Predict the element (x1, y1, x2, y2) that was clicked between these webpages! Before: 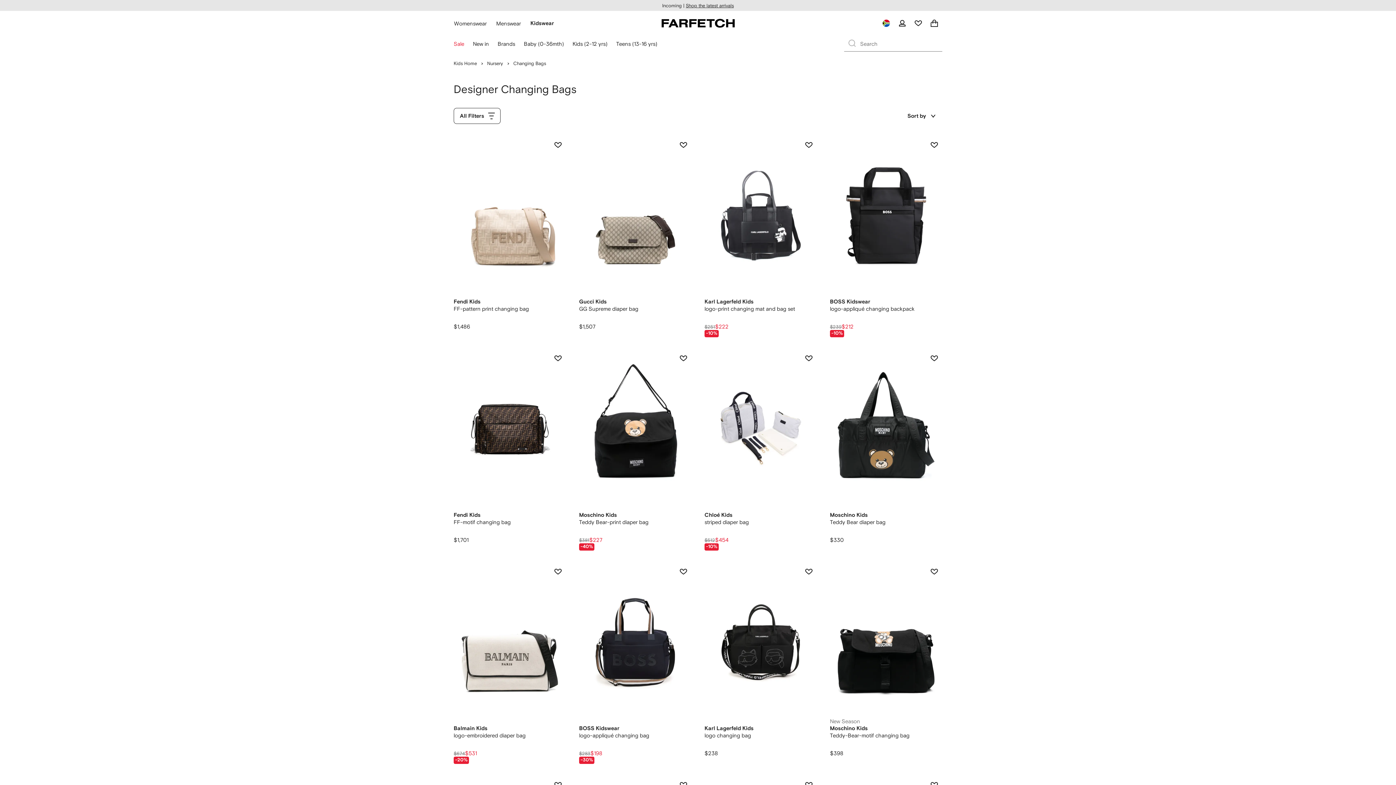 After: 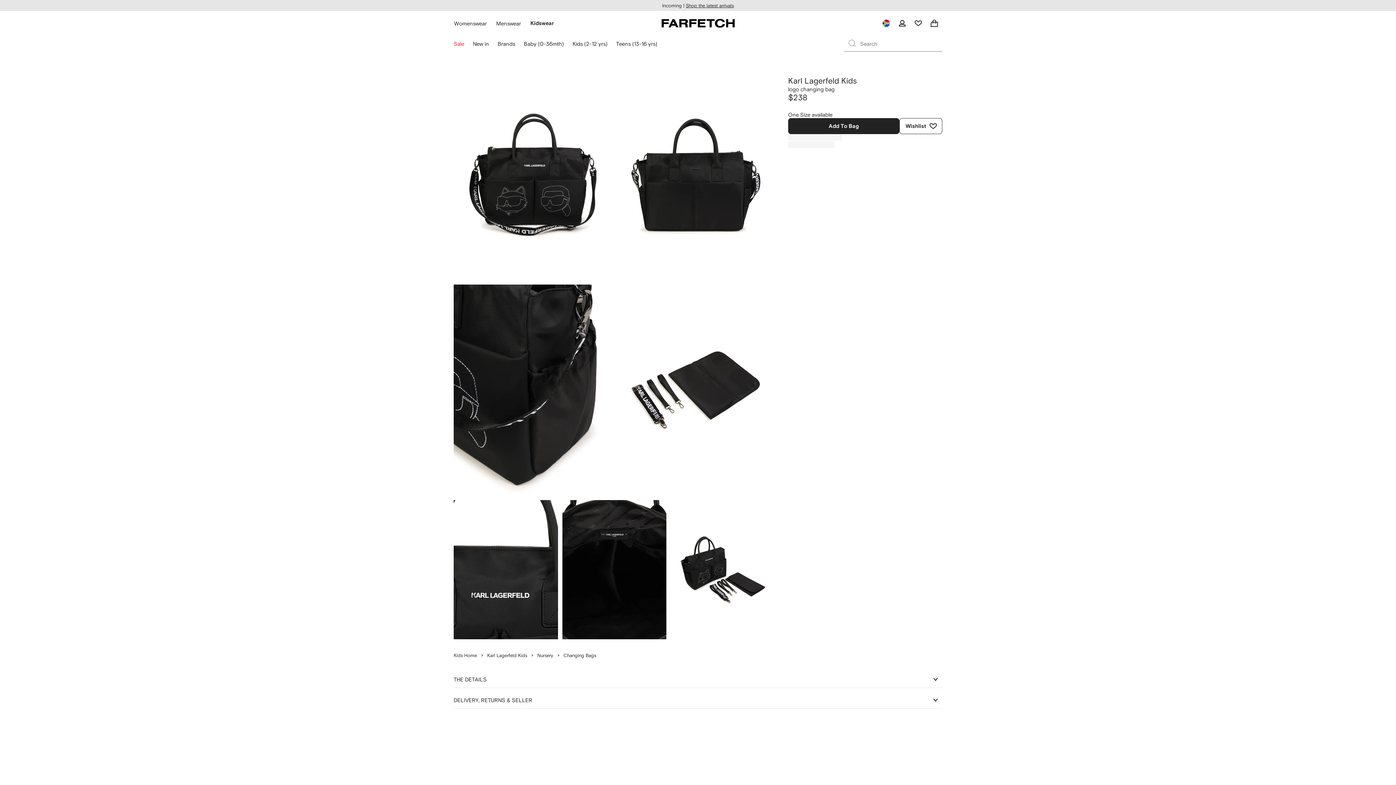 Action: bbox: (704, 564, 817, 757) label: Karl Lagerfeld Kids: logo changing bag